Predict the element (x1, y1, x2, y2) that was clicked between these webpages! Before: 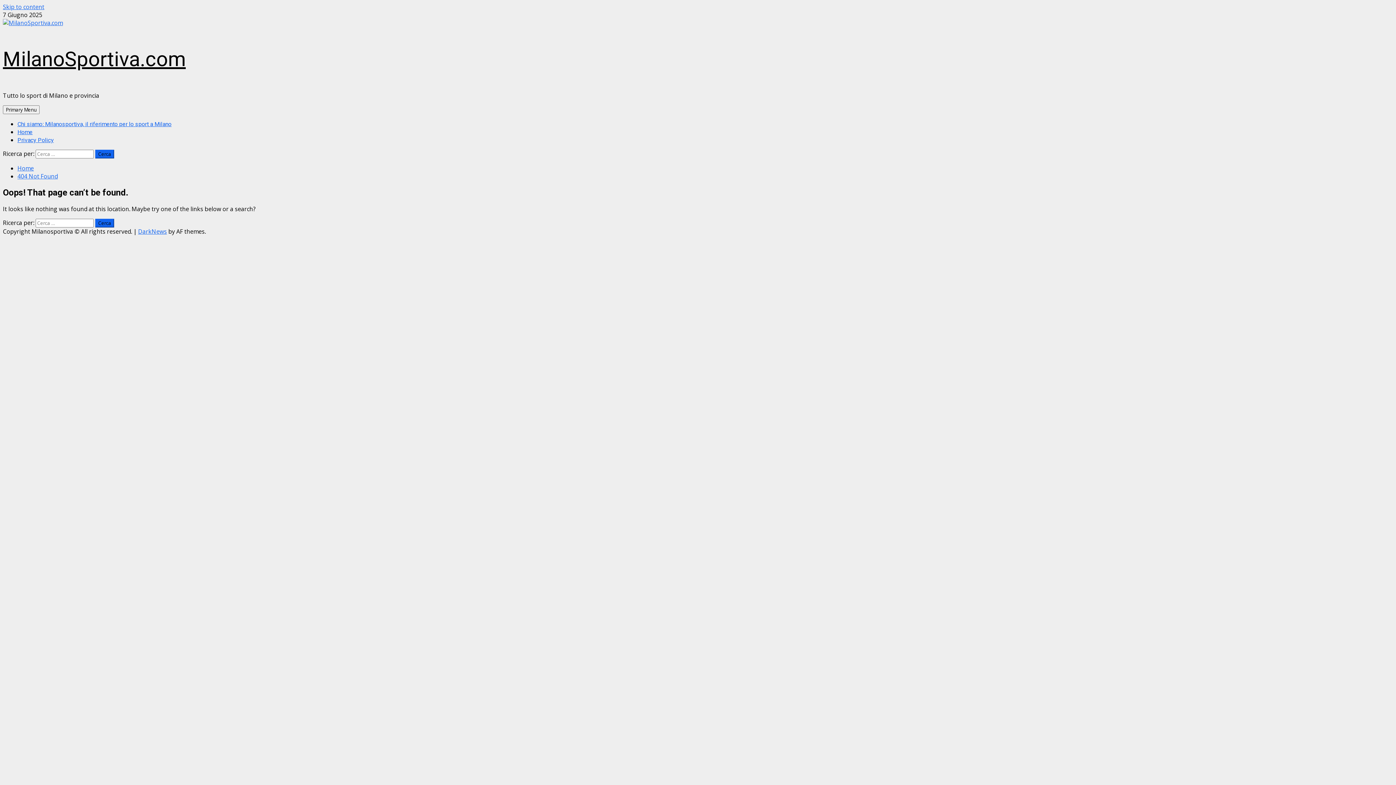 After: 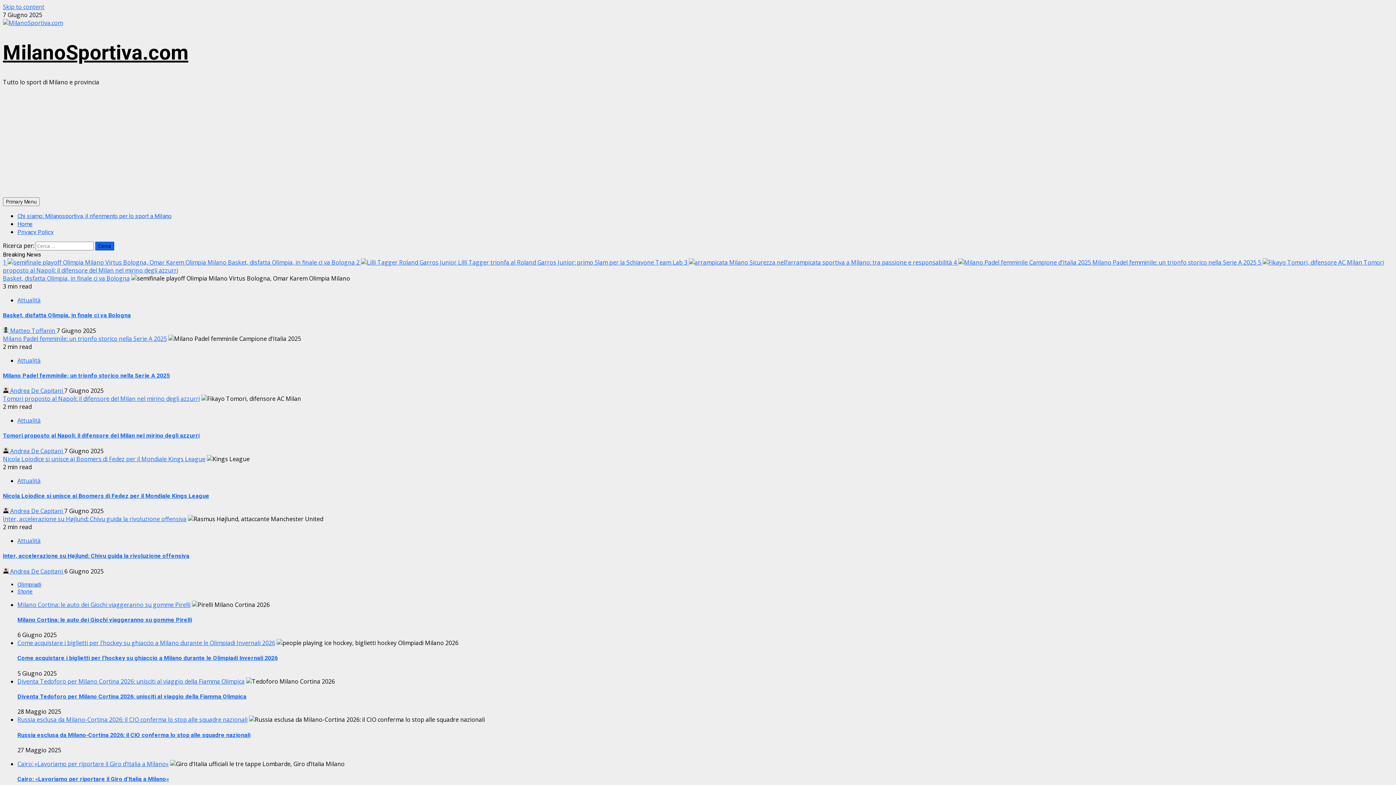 Action: bbox: (17, 164, 33, 172) label: Home